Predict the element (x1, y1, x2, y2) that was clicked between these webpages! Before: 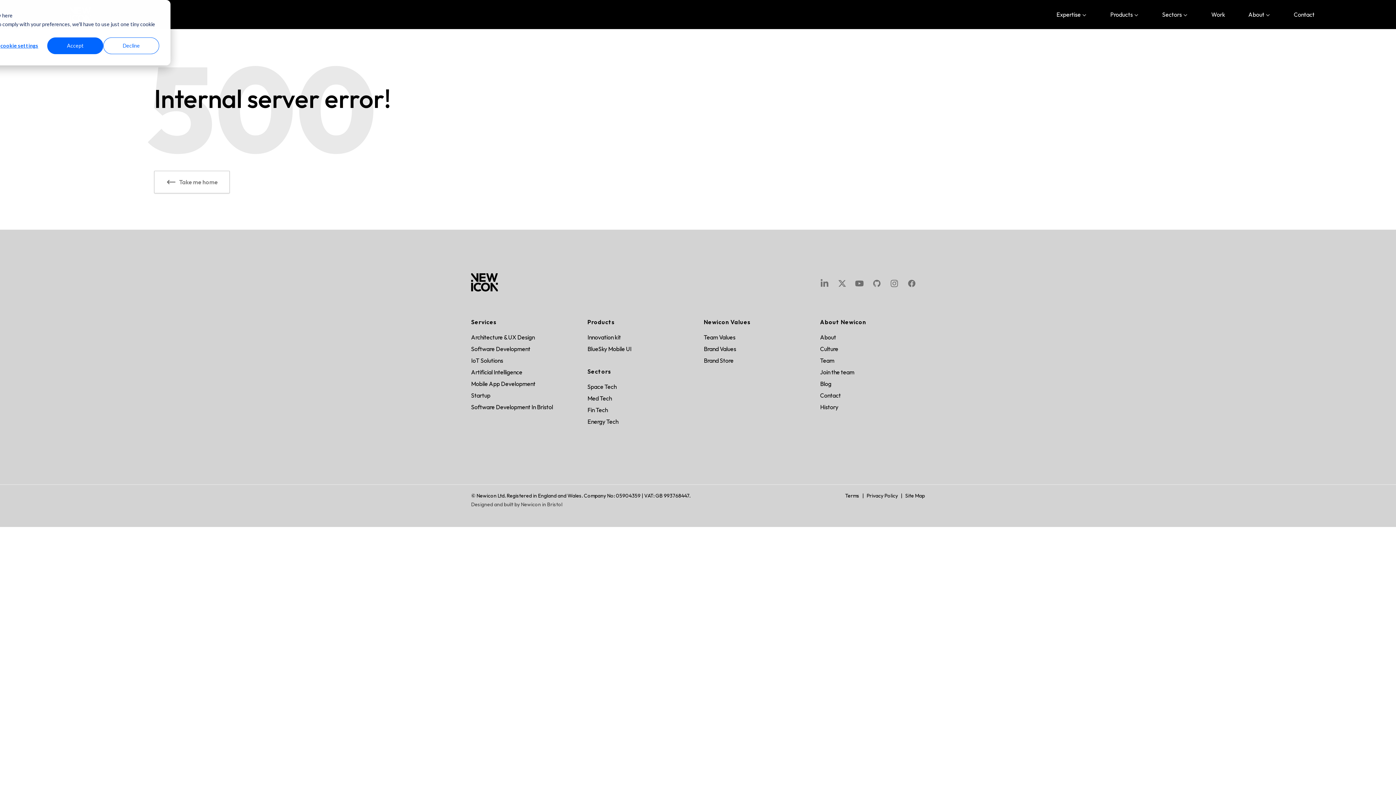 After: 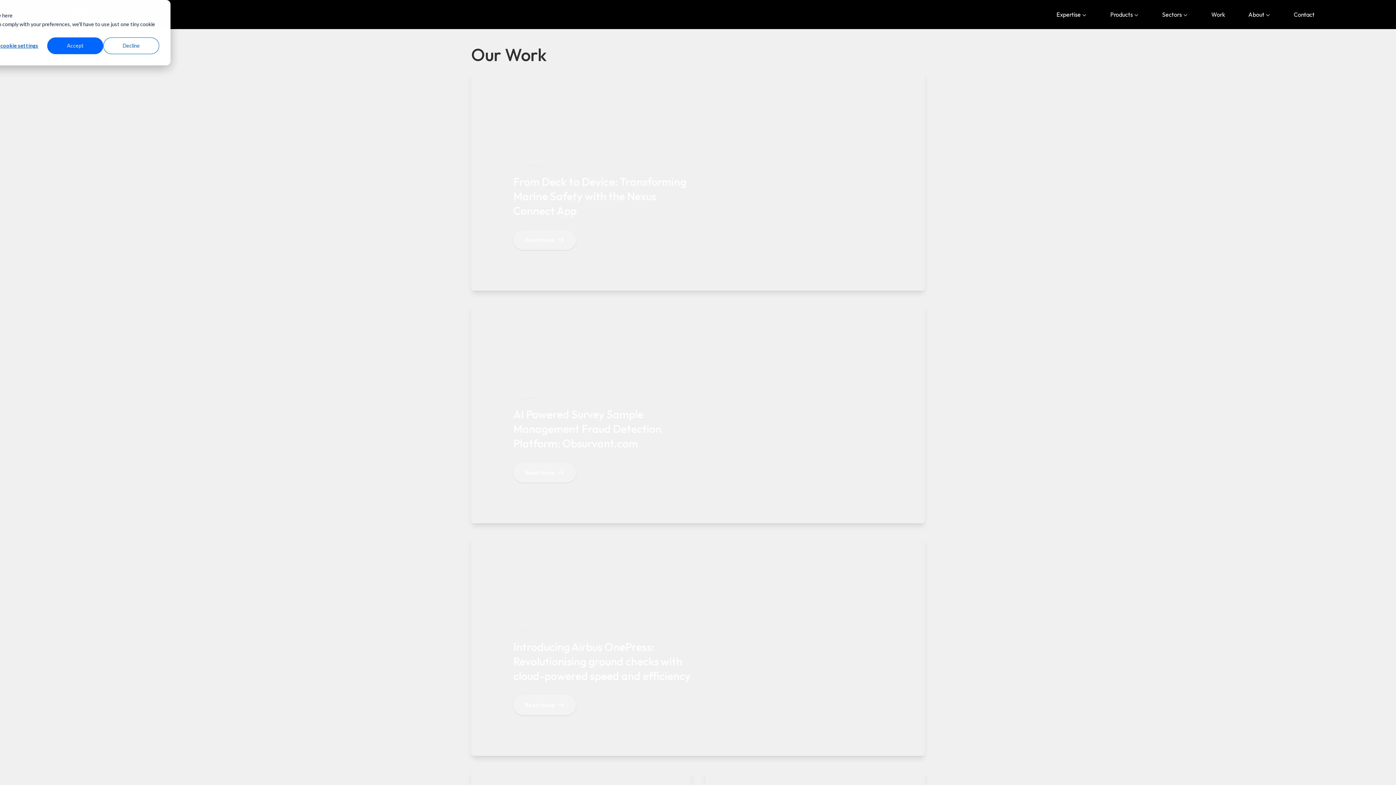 Action: label: Work bbox: (1200, 2, 1237, 26)